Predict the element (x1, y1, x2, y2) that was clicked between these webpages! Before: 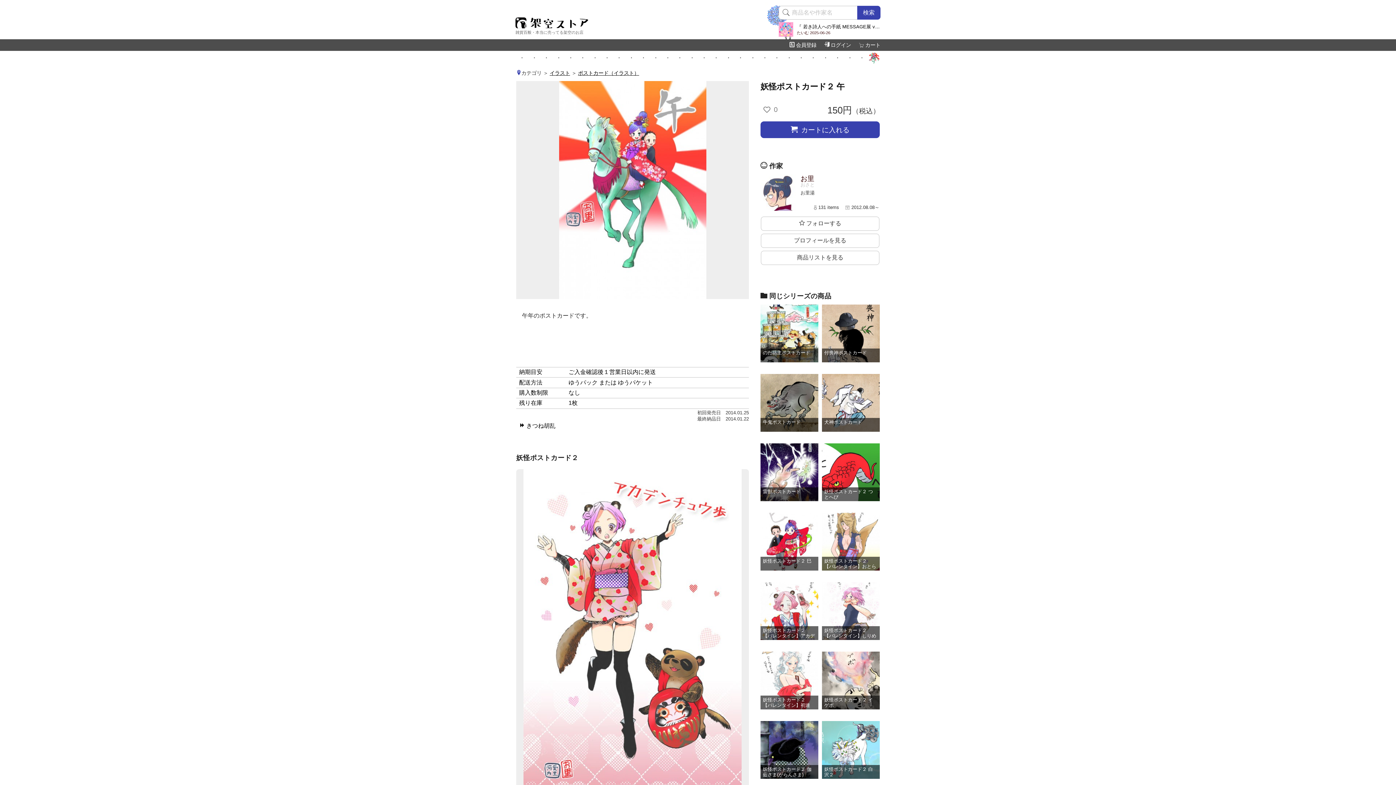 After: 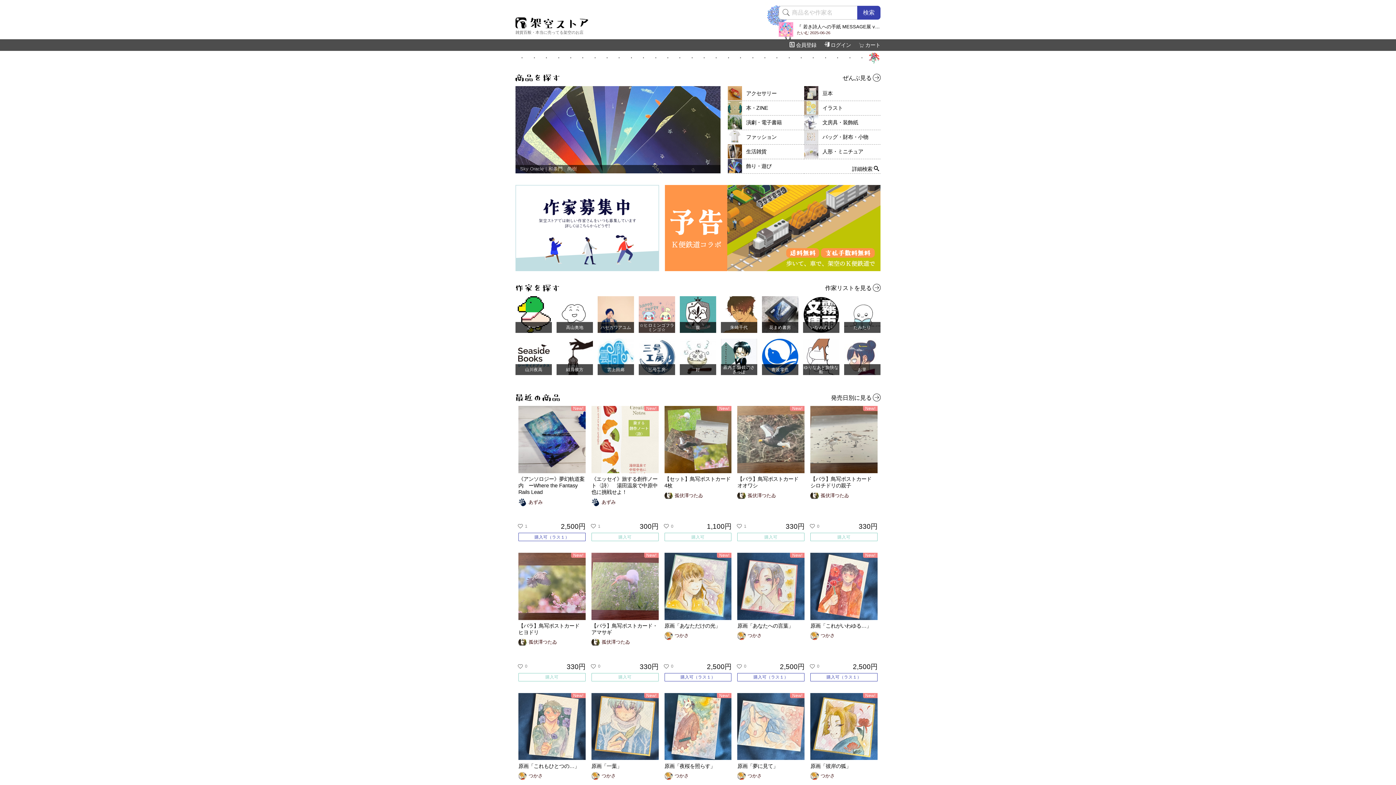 Action: label: 検索 bbox: (857, 5, 880, 19)